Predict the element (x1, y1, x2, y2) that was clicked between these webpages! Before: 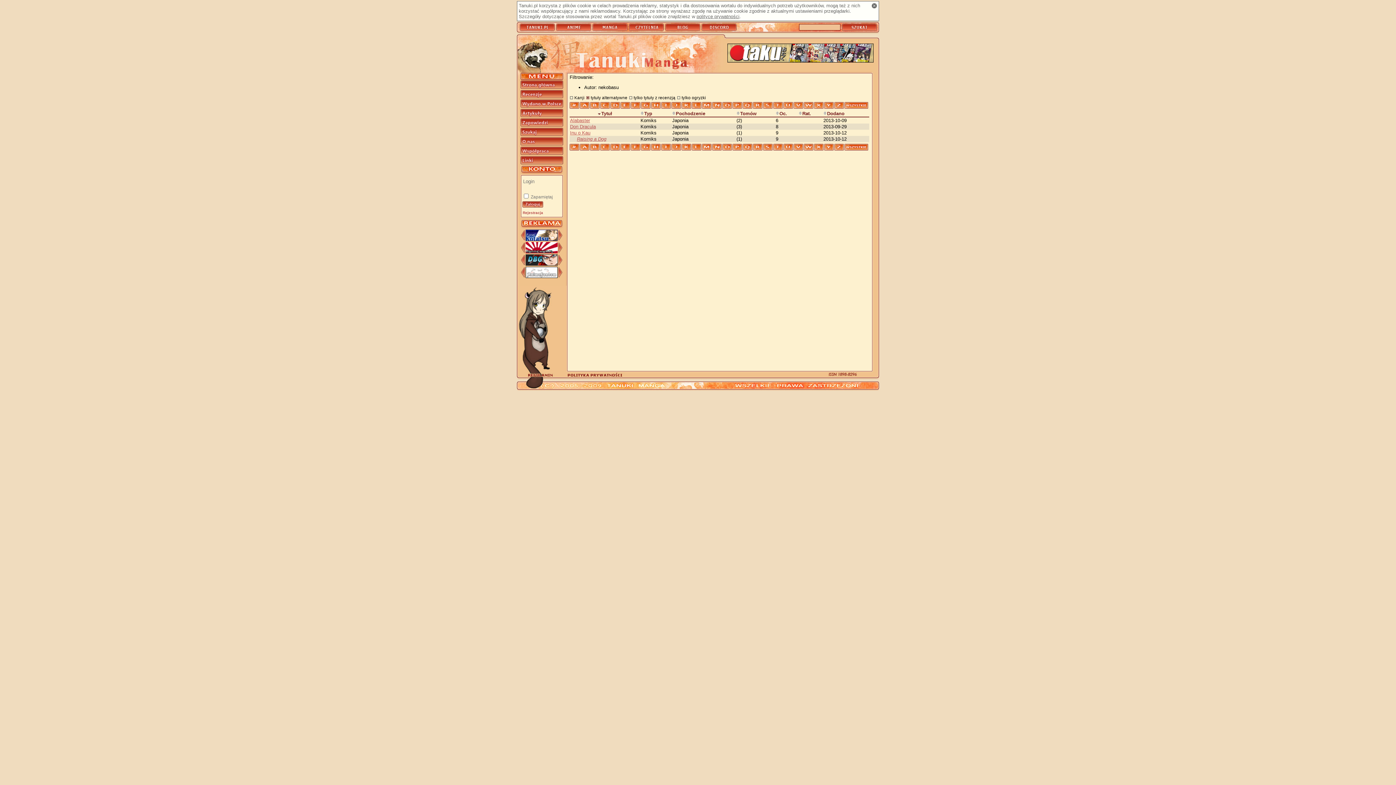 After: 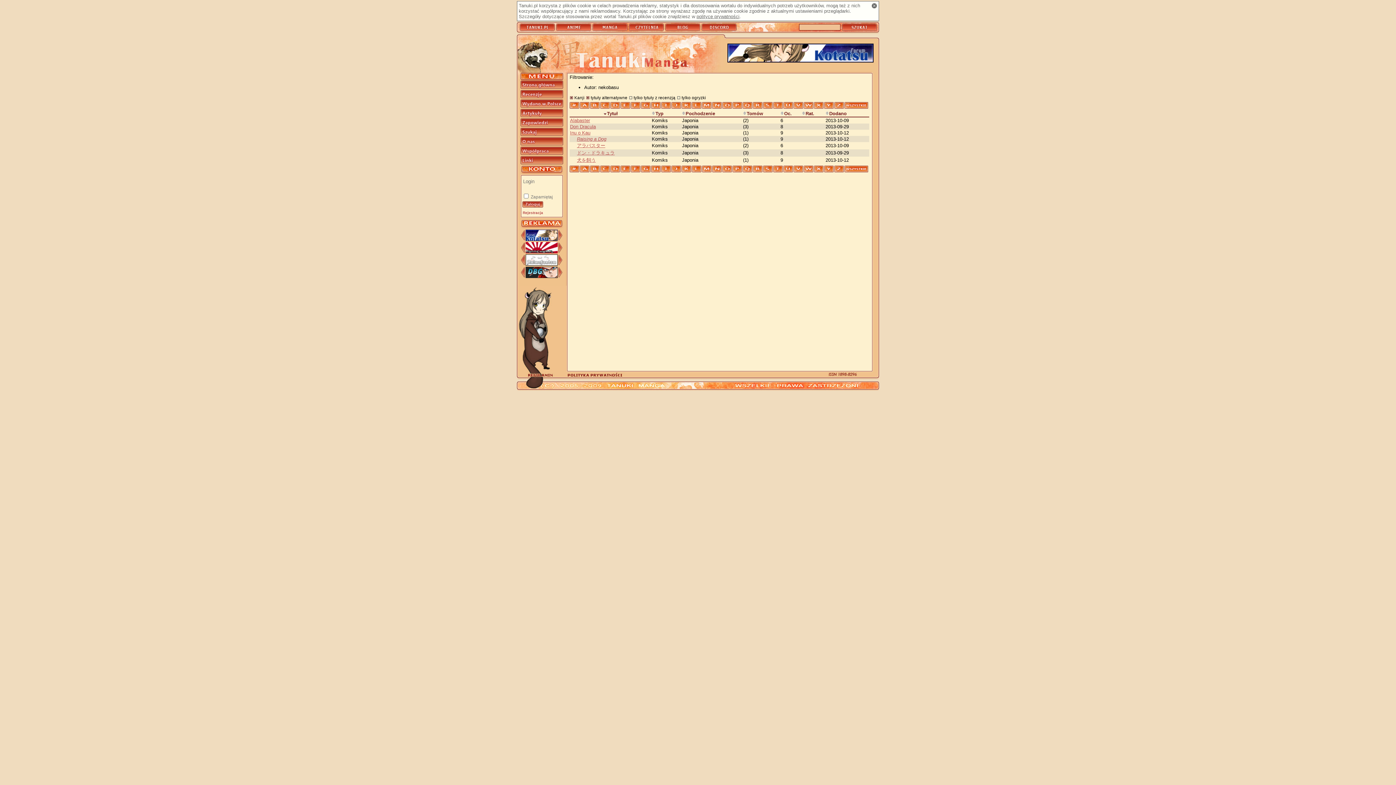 Action: bbox: (569, 95, 584, 100) label: Kanji